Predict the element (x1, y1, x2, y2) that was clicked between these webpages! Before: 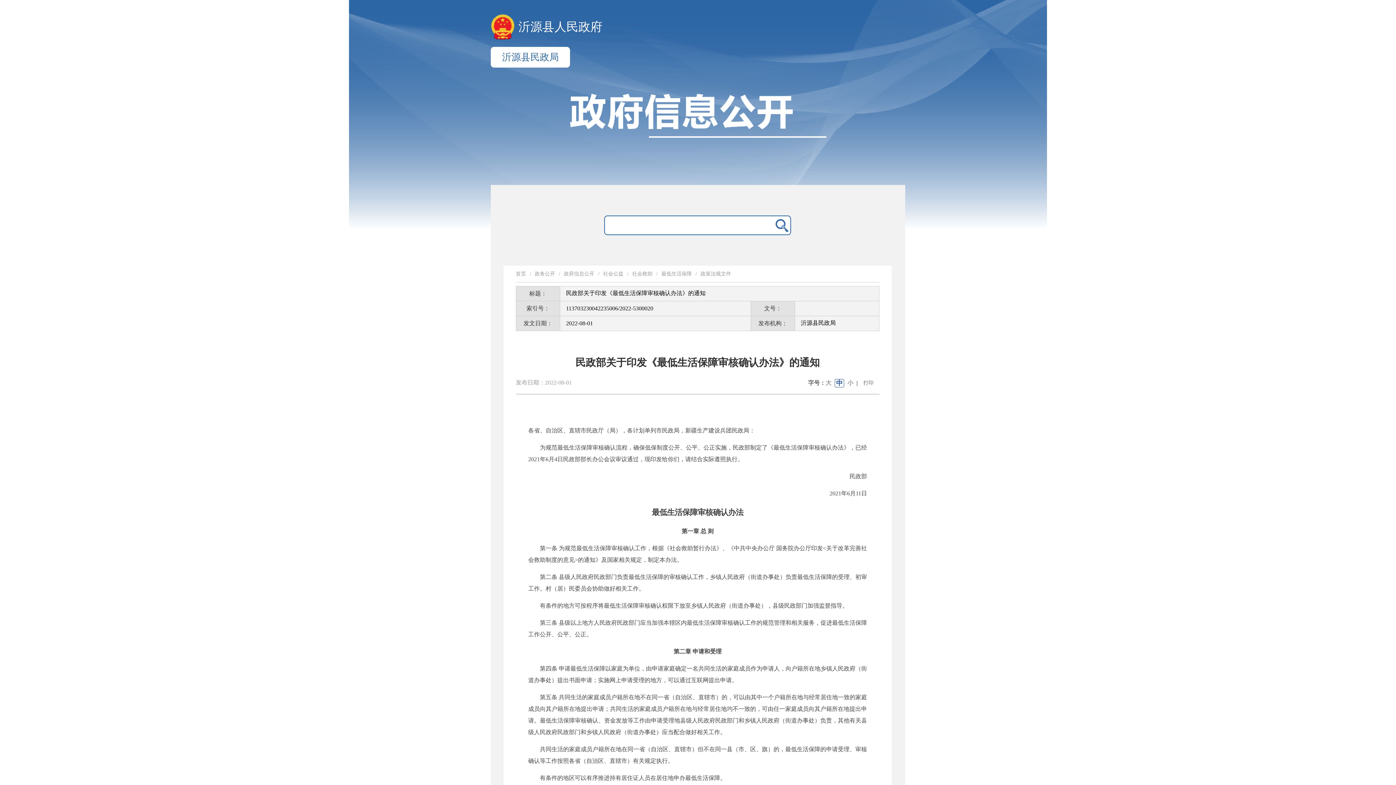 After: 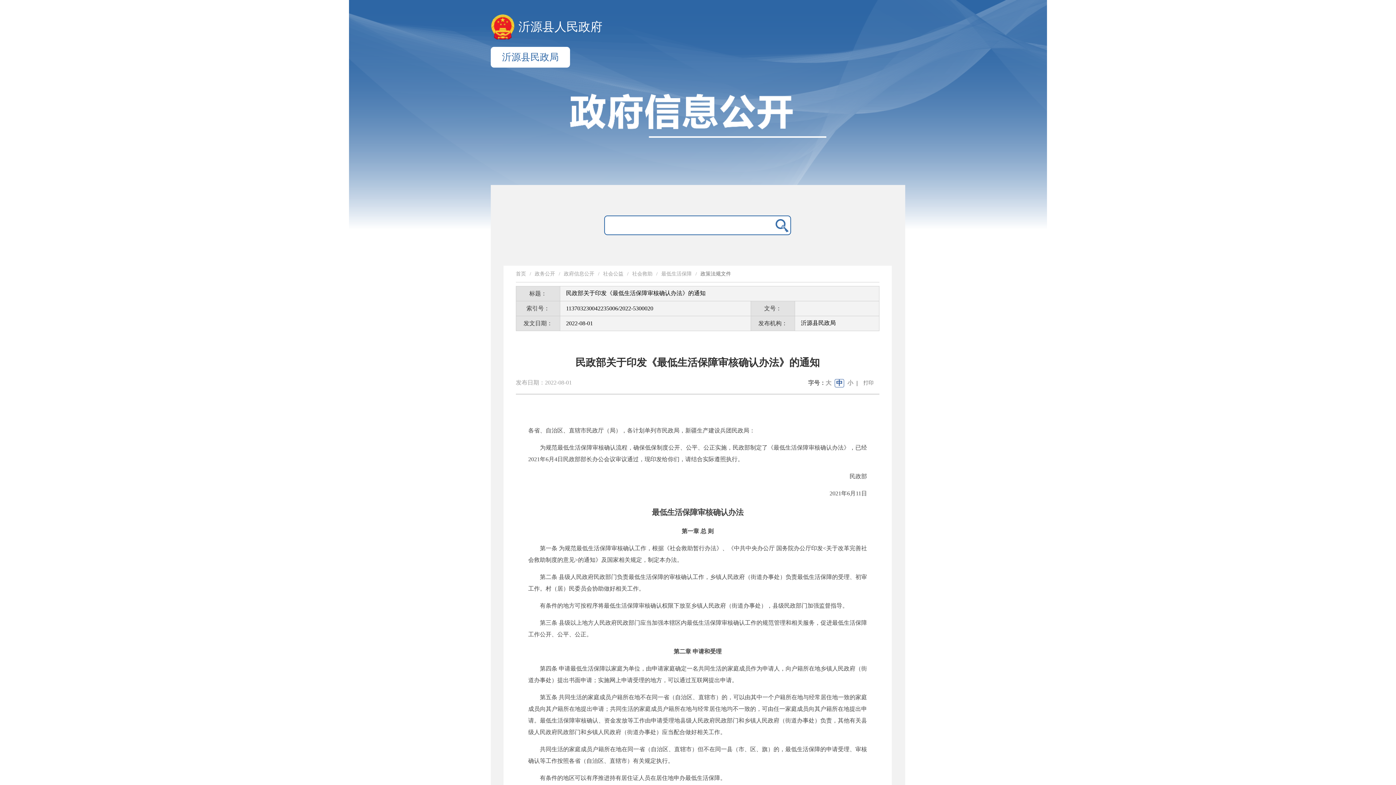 Action: label: 政策法规文件 bbox: (700, 271, 731, 276)